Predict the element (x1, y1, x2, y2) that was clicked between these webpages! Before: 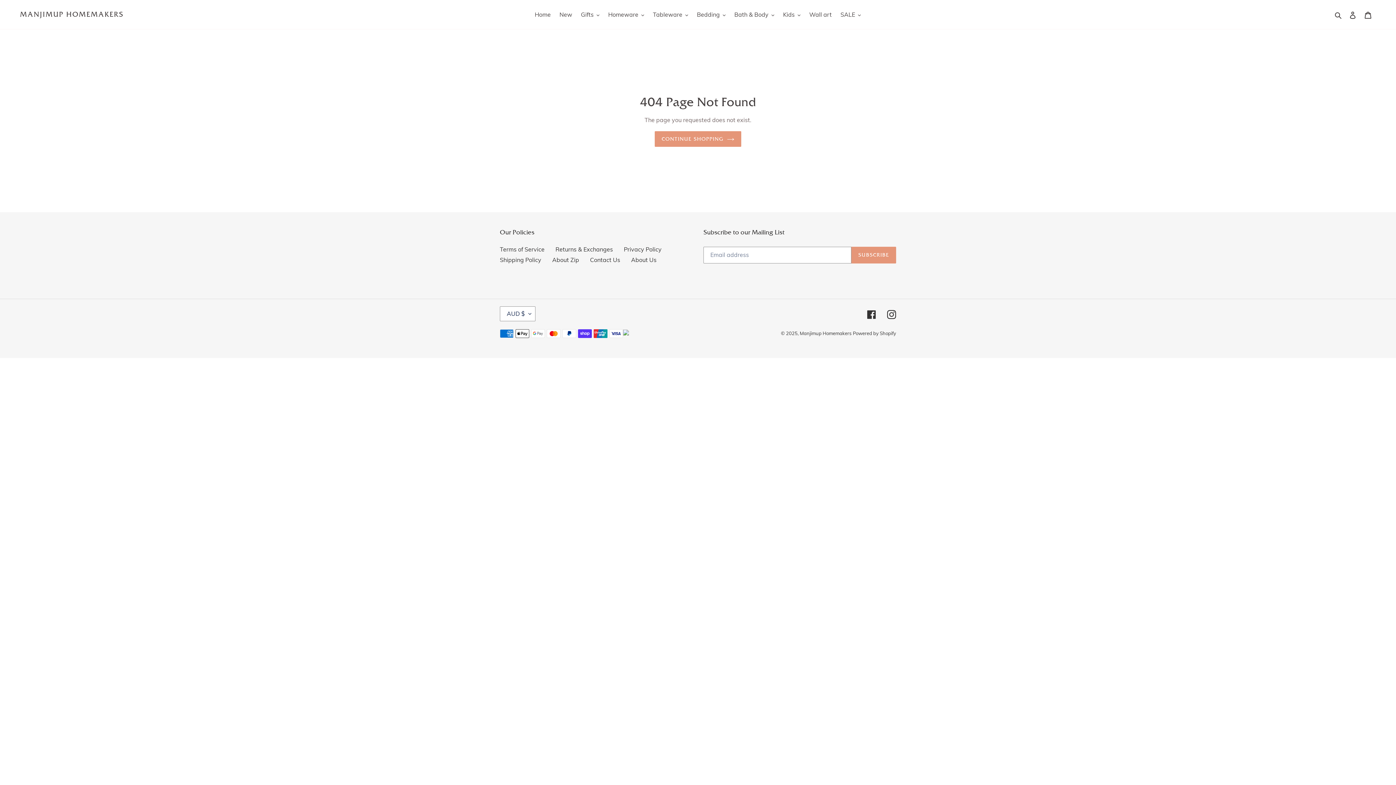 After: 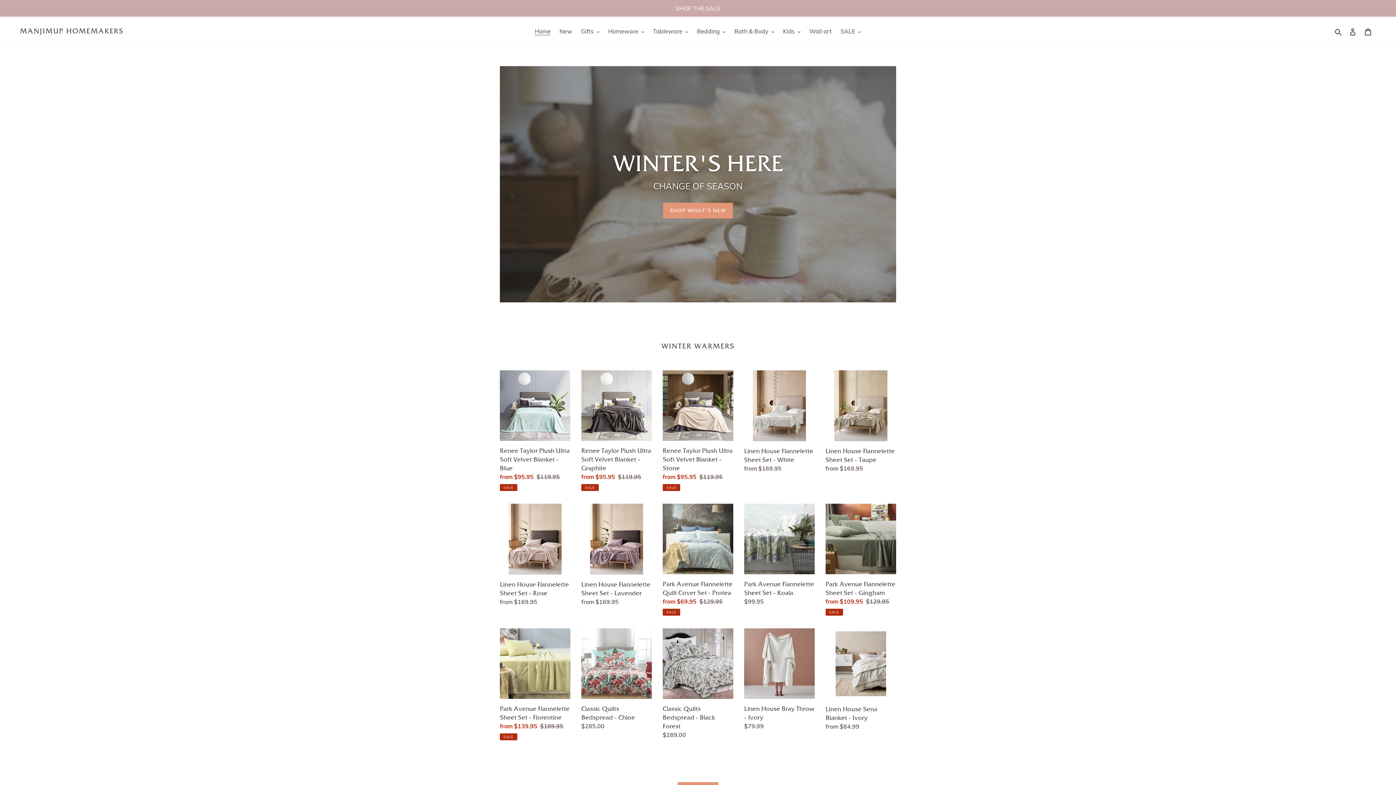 Action: label: CONTINUE SHOPPING bbox: (654, 131, 741, 146)